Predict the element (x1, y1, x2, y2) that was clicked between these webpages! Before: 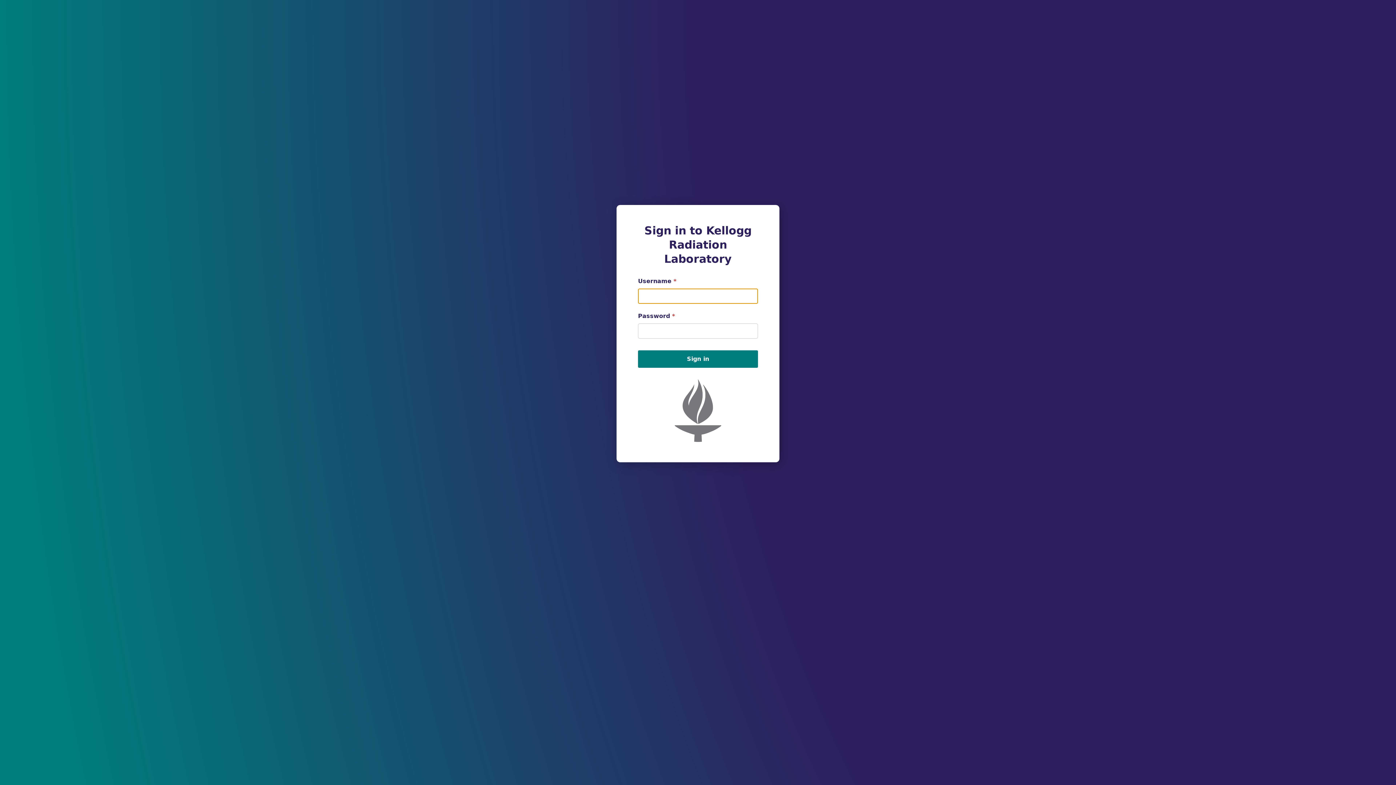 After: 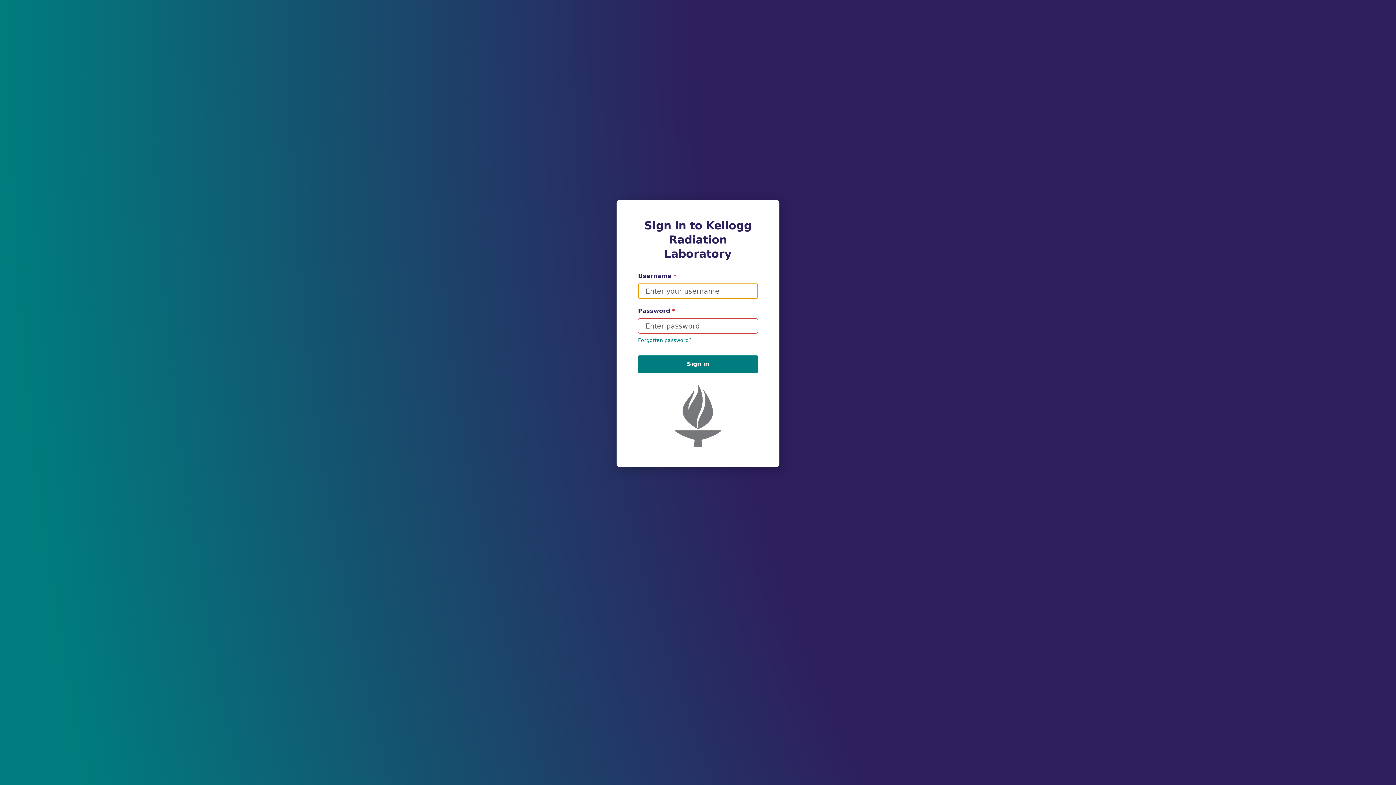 Action: label: Sign in bbox: (638, 350, 758, 367)